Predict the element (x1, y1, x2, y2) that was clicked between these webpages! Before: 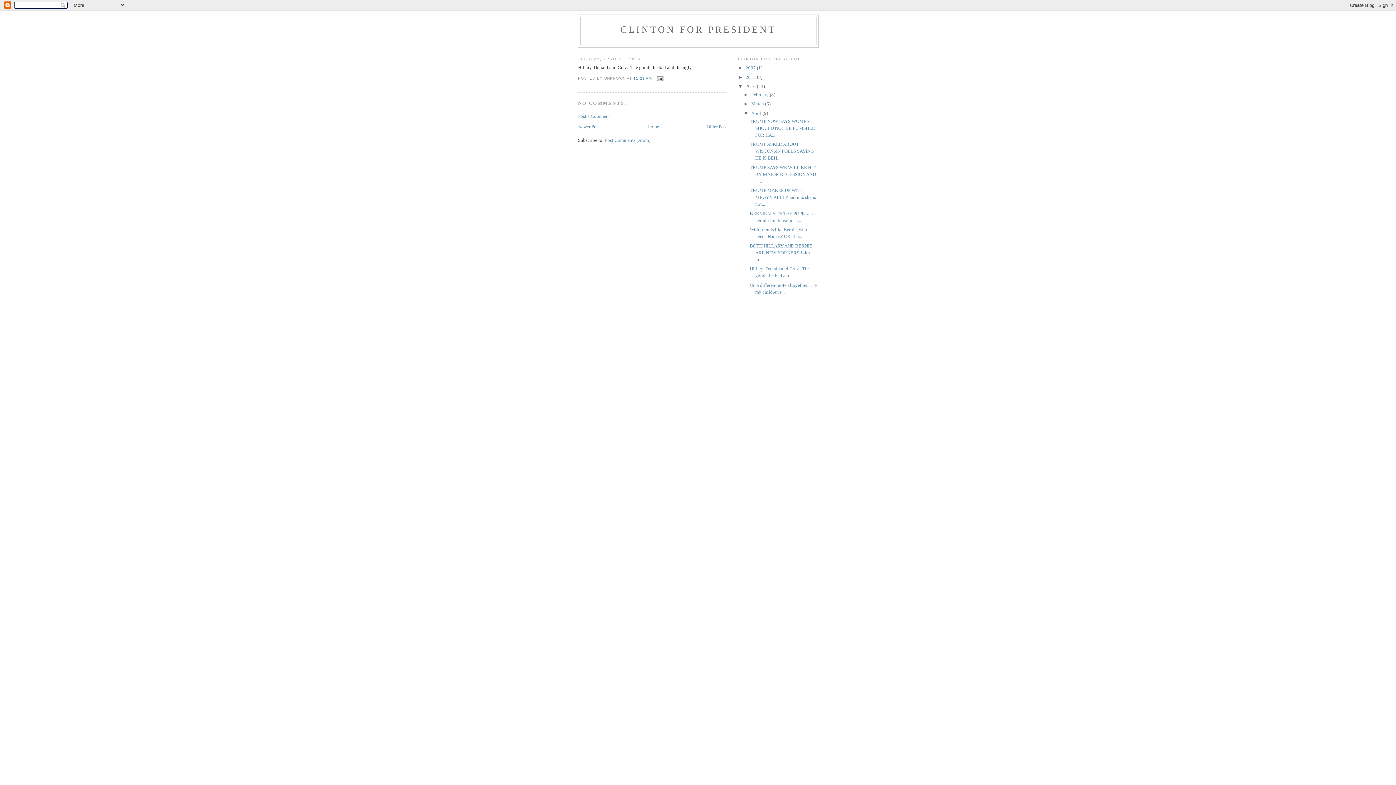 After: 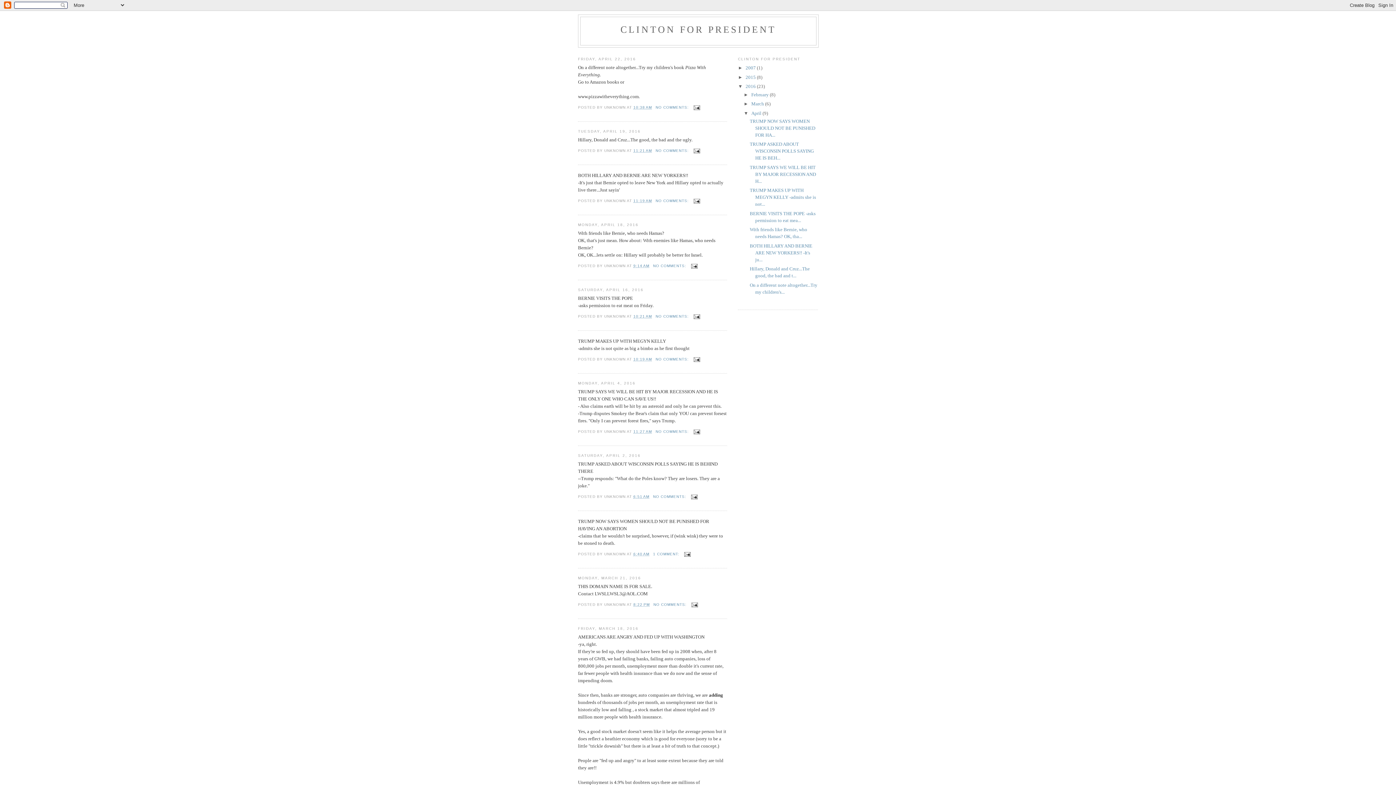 Action: label: 2016  bbox: (745, 83, 757, 89)